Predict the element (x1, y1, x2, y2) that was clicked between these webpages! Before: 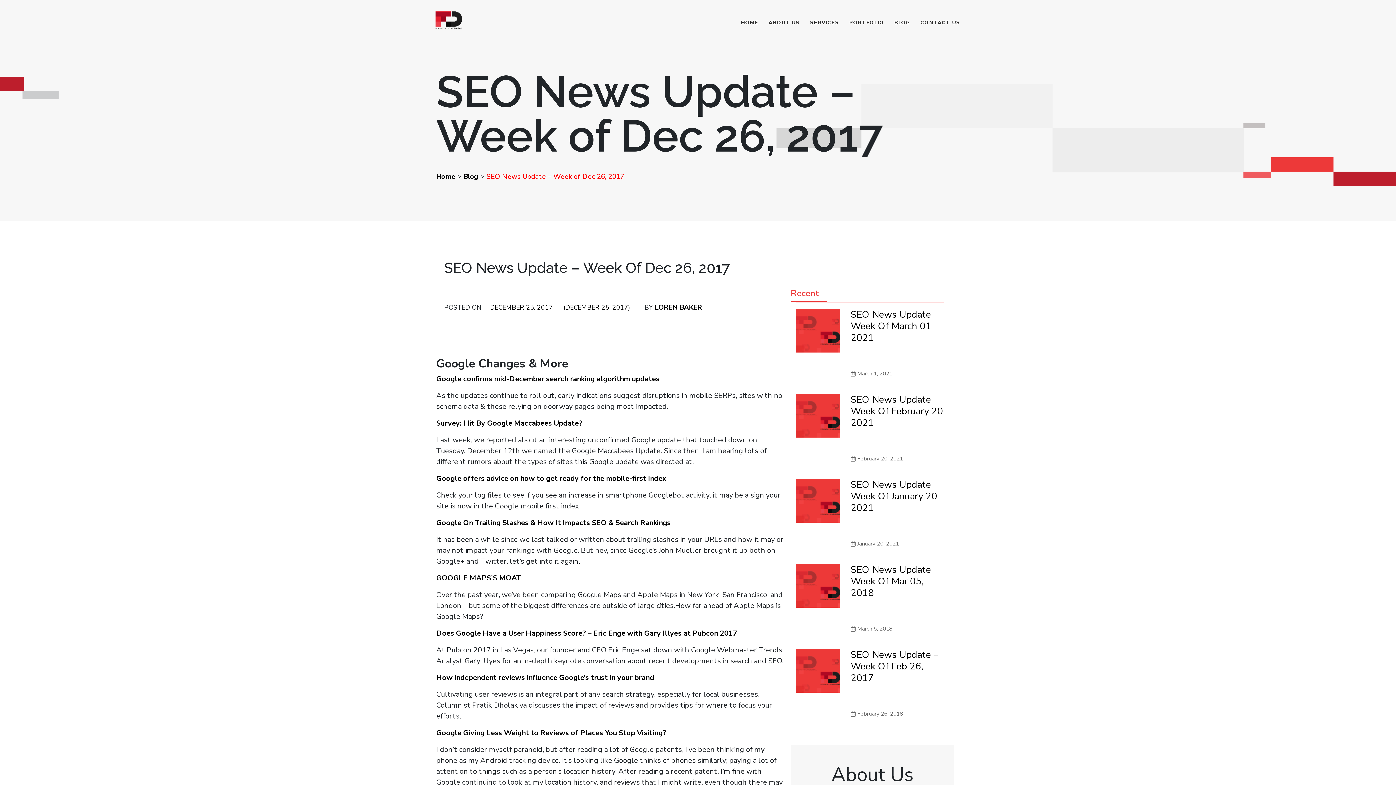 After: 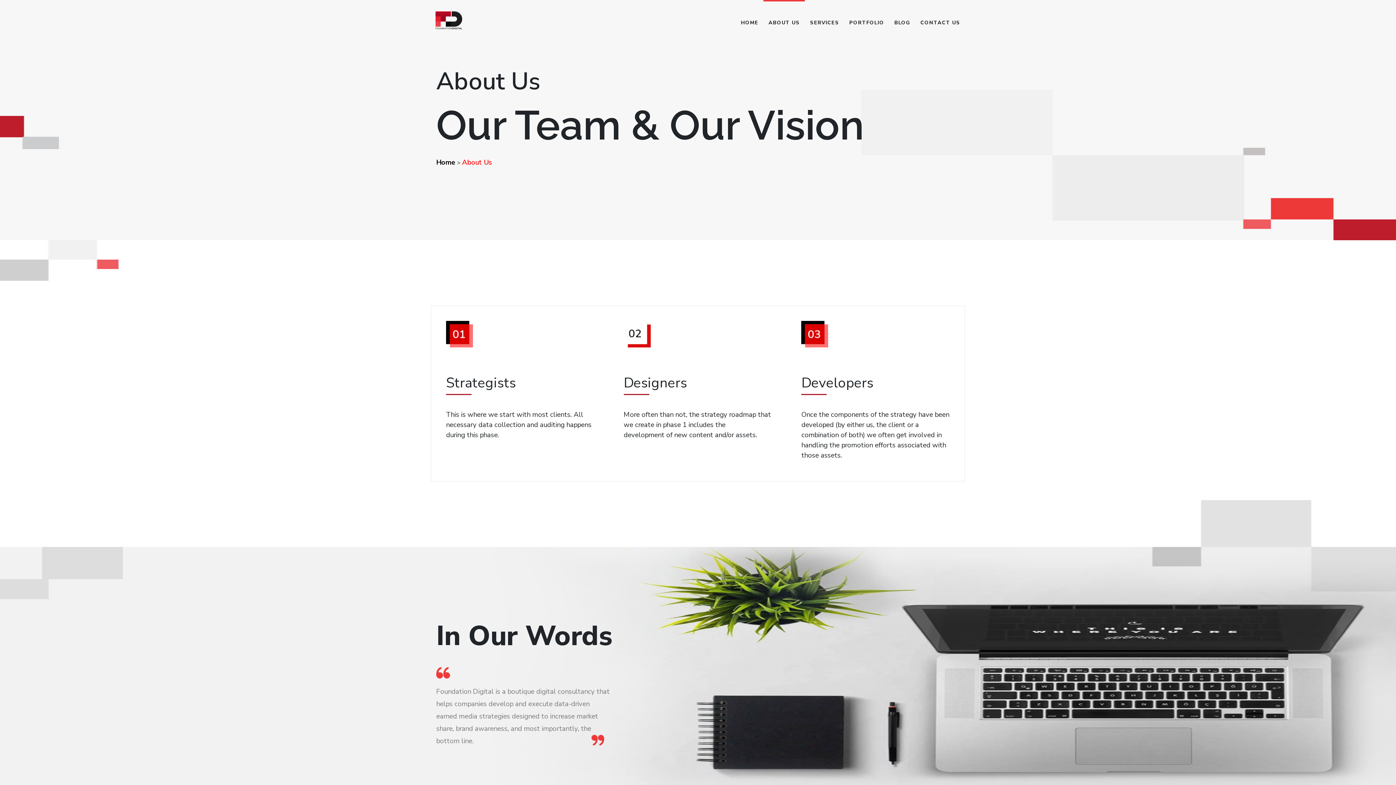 Action: label: ABOUT US bbox: (765, 16, 802, 29)